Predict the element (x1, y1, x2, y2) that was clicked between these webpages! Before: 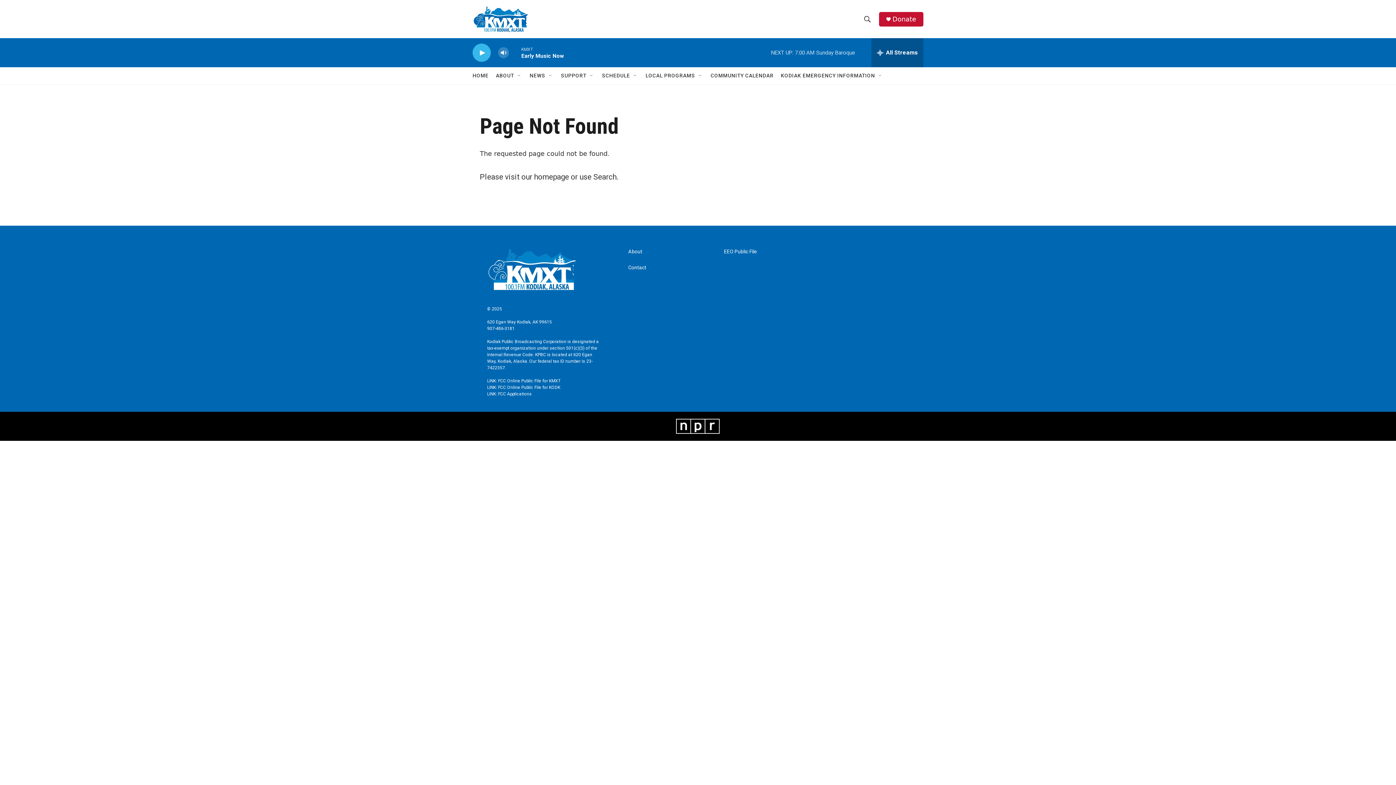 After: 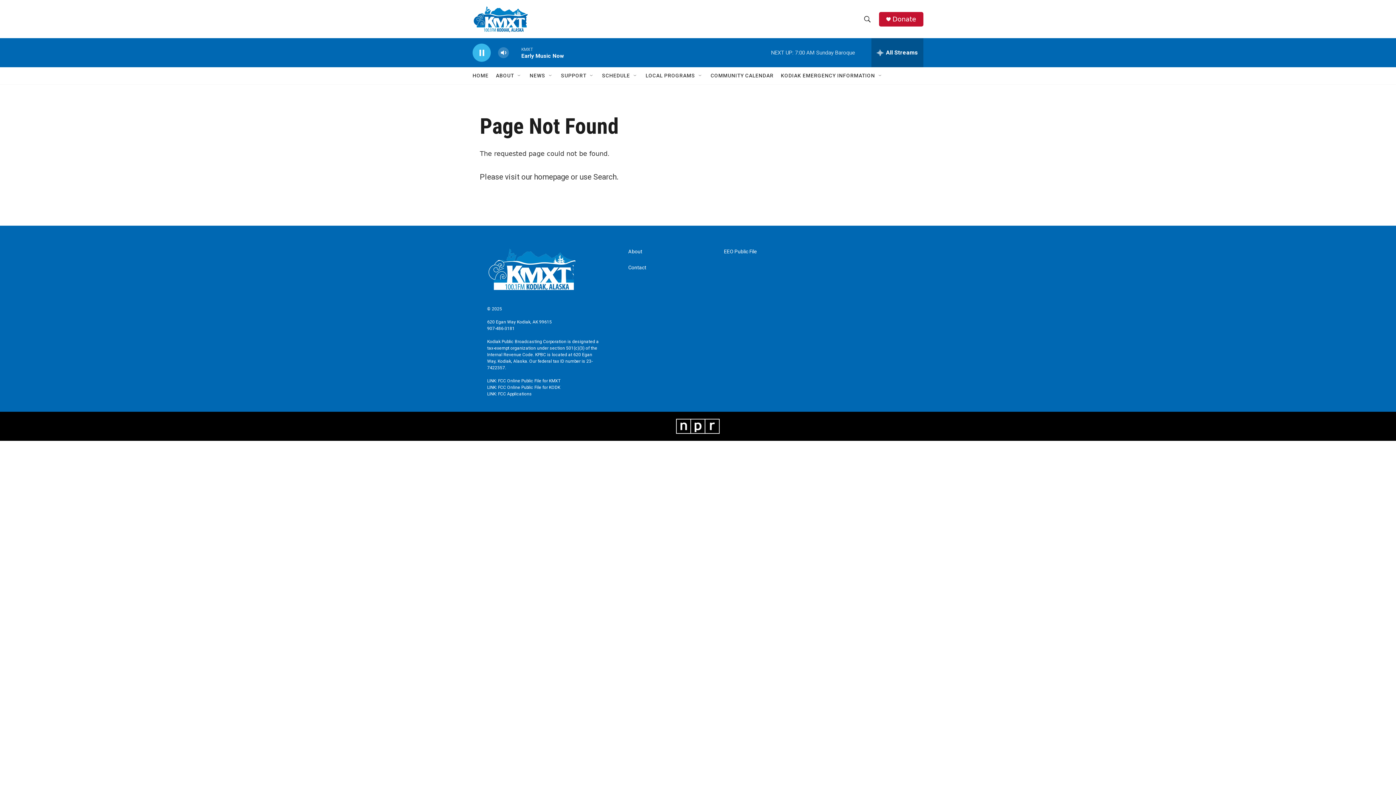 Action: label: play bbox: (476, 48, 487, 56)